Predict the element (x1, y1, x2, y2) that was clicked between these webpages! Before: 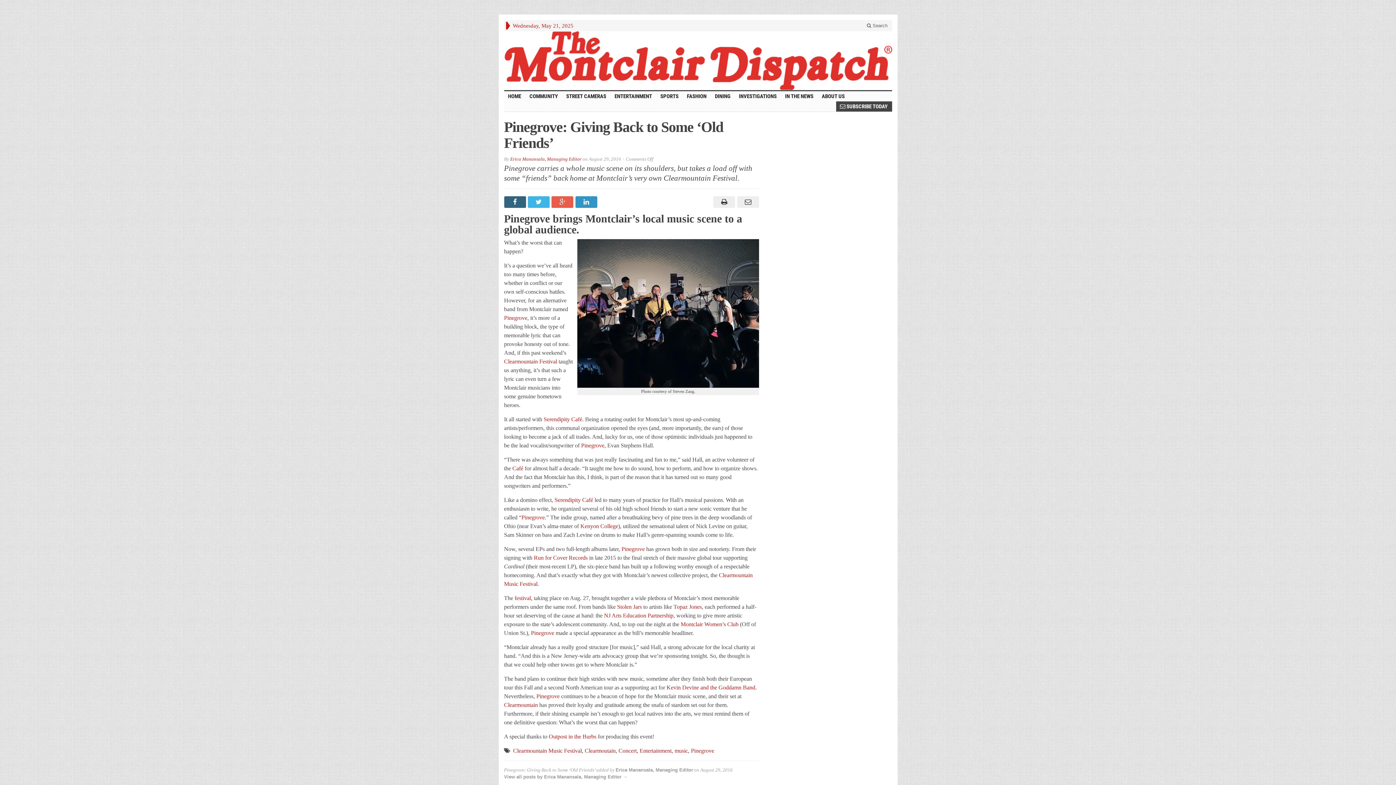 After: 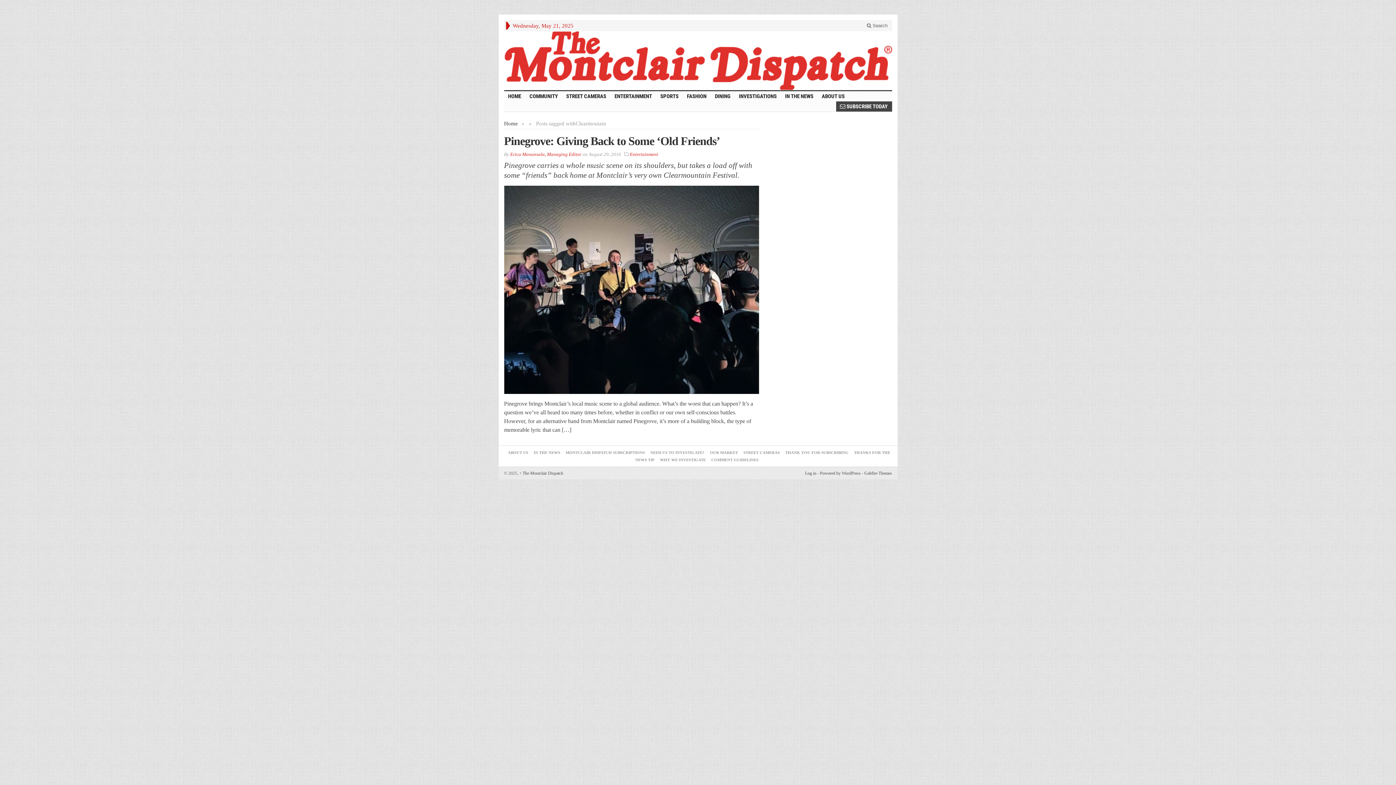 Action: label: Clearmoutain bbox: (584, 748, 615, 754)